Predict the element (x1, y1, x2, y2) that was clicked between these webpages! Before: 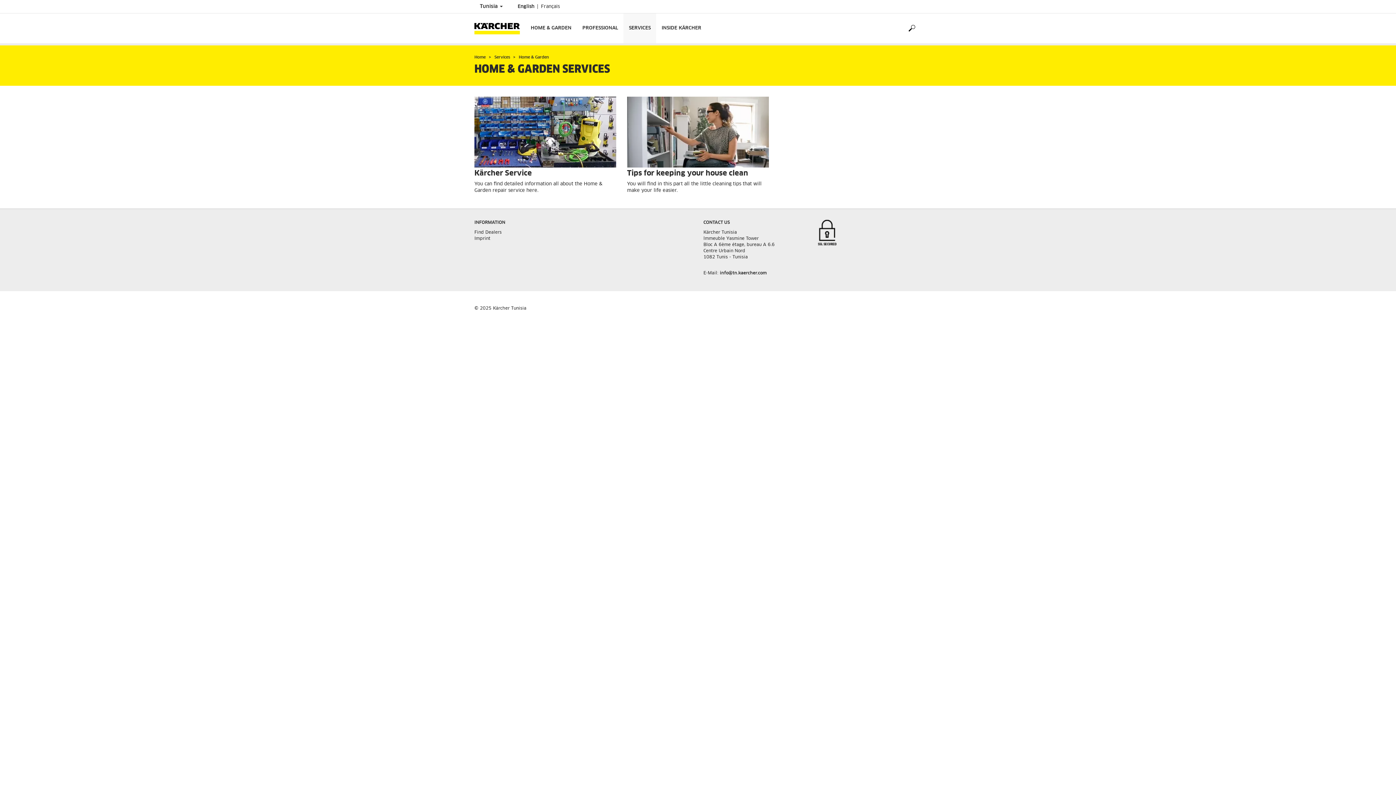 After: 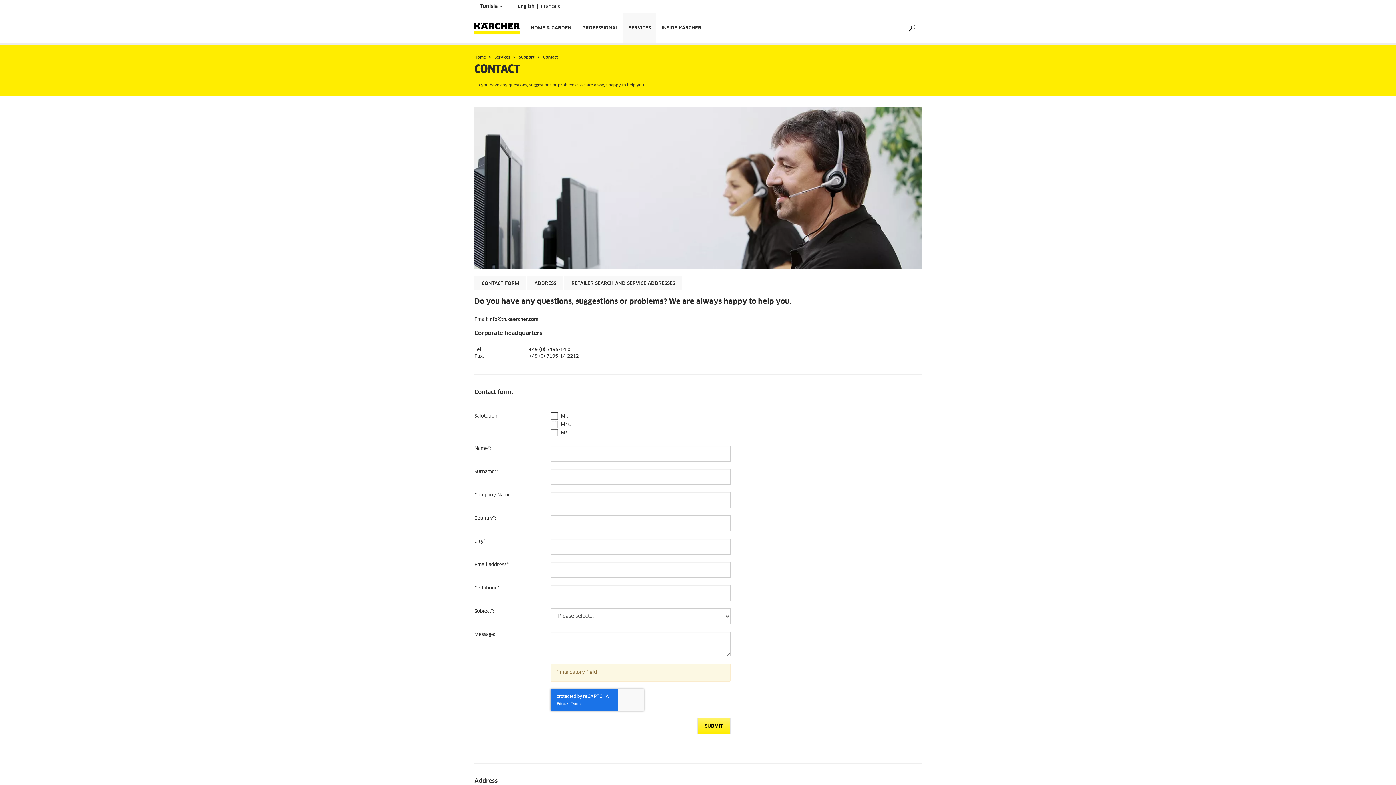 Action: label: CONTACT US bbox: (703, 220, 730, 225)